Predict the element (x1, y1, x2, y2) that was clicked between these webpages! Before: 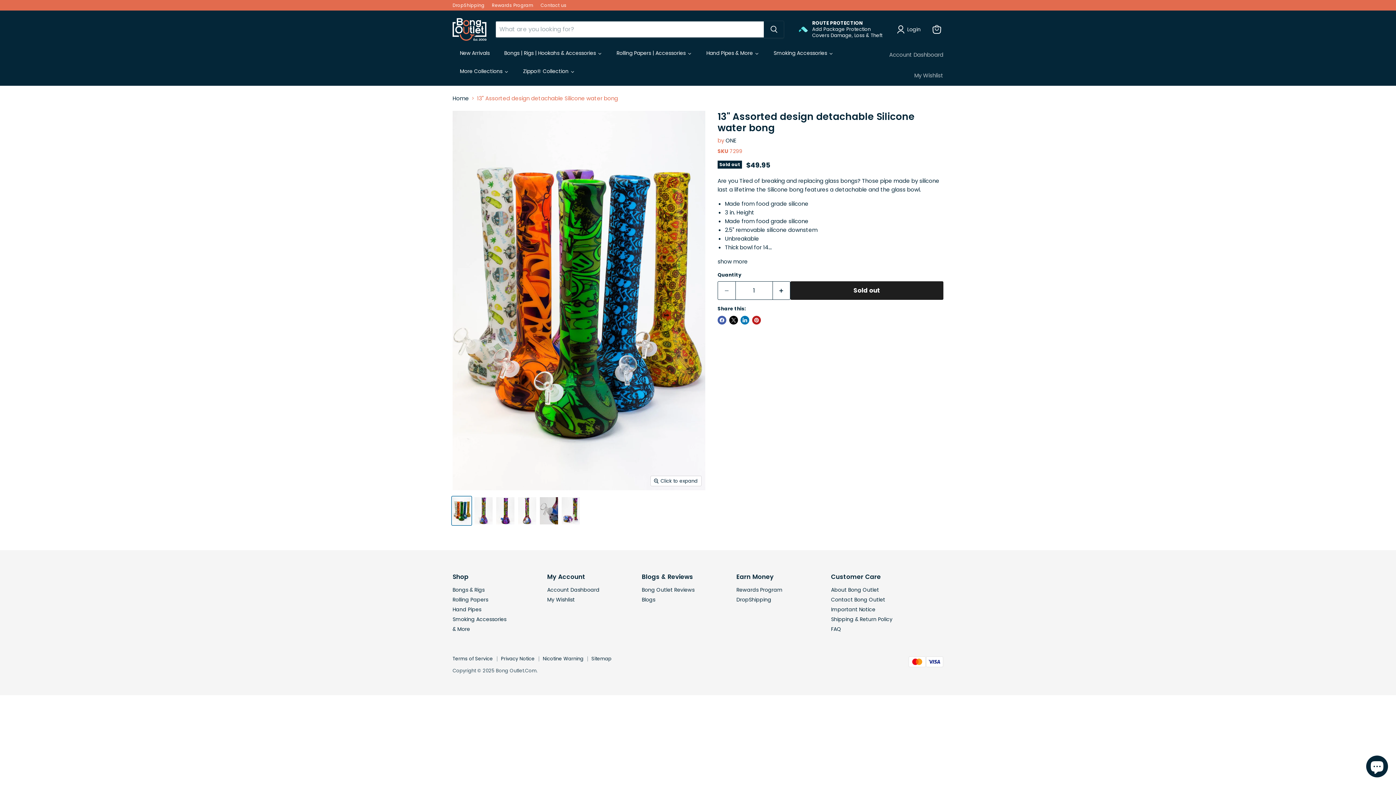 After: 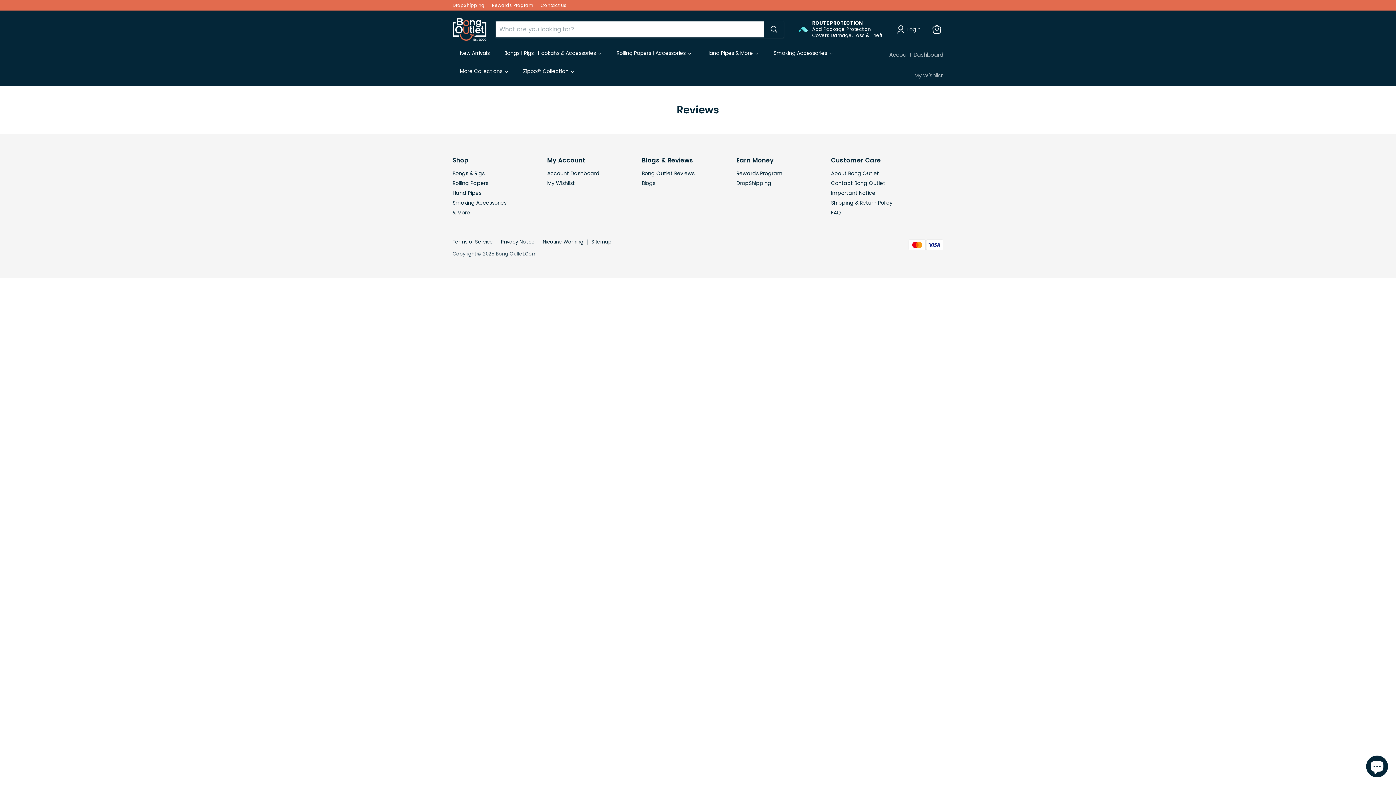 Action: label: Bong Outlet Reviews bbox: (642, 586, 694, 593)